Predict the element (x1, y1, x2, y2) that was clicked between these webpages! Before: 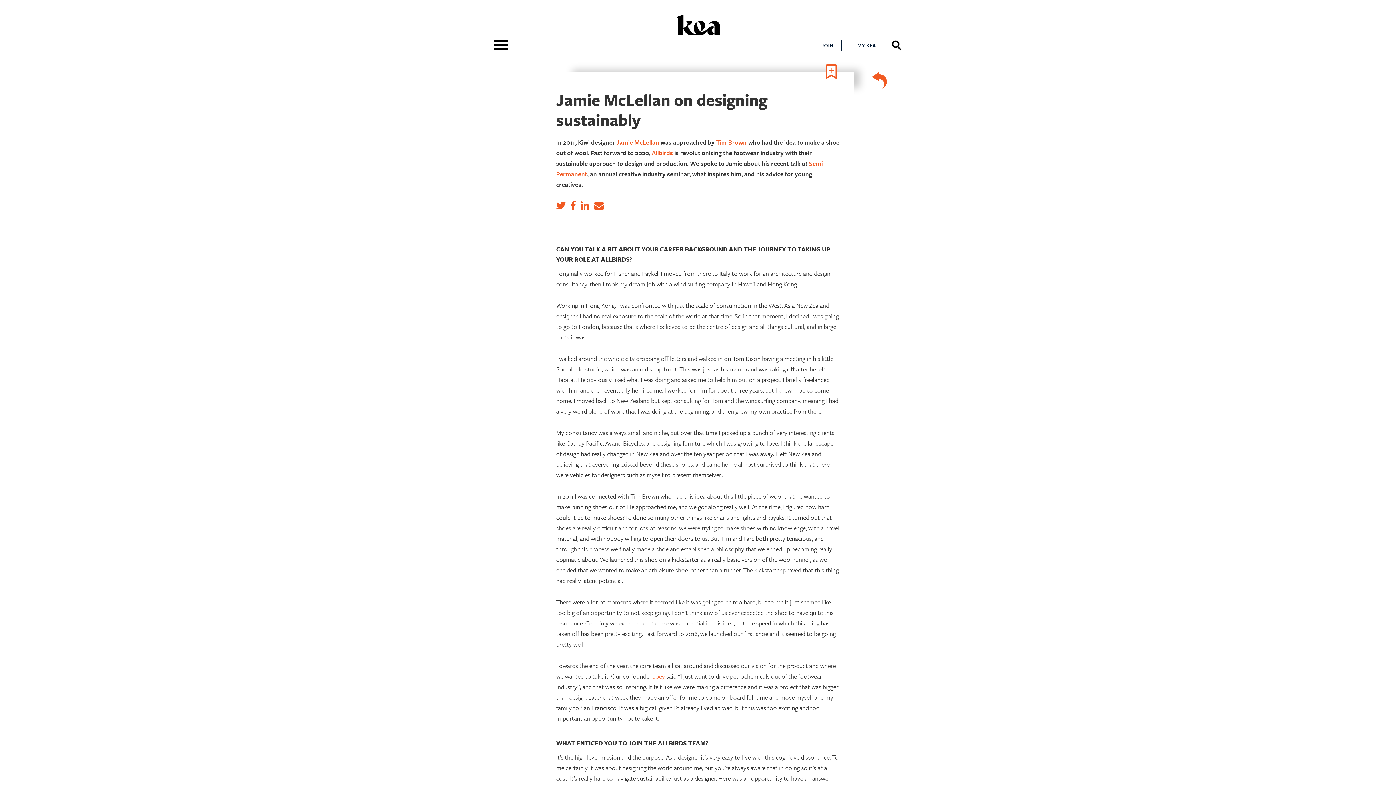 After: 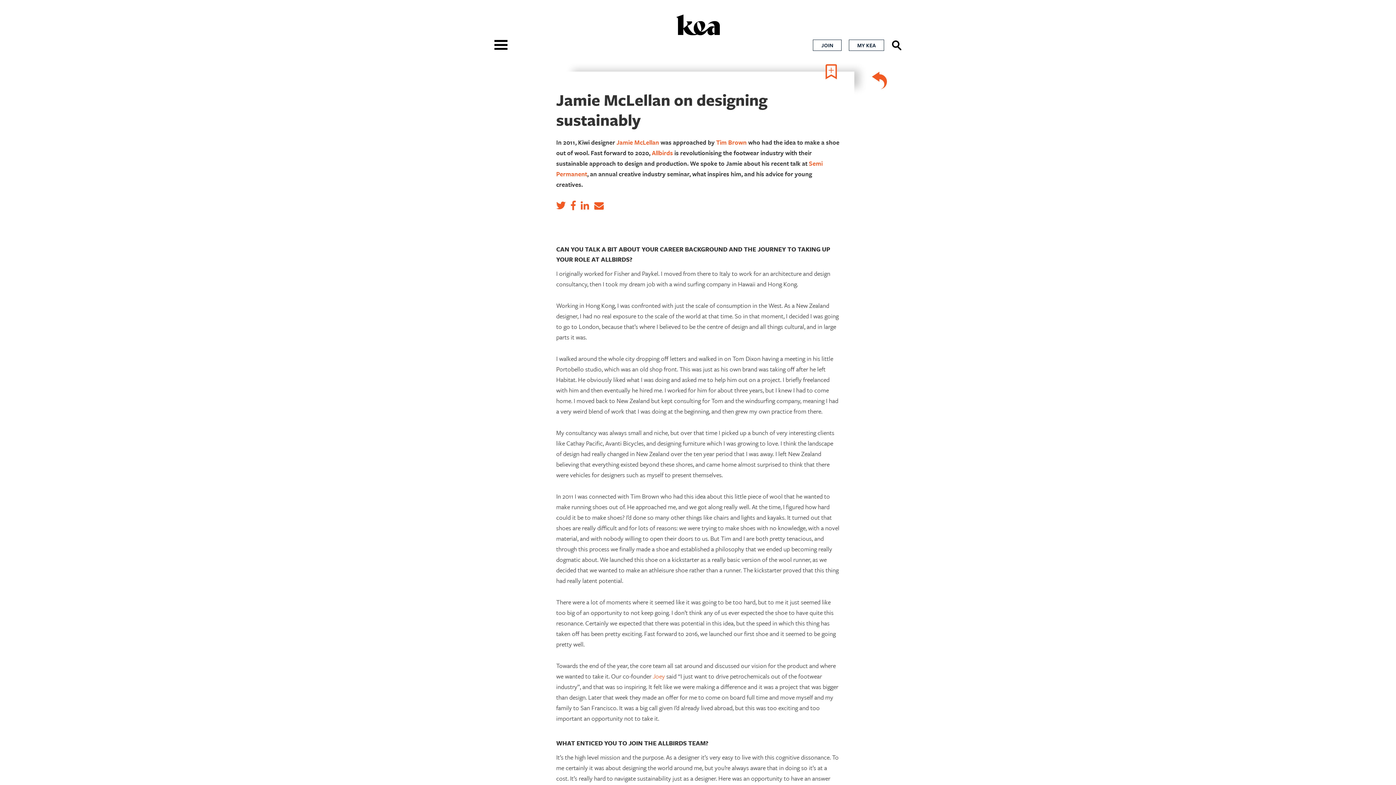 Action: bbox: (571, 199, 579, 212)